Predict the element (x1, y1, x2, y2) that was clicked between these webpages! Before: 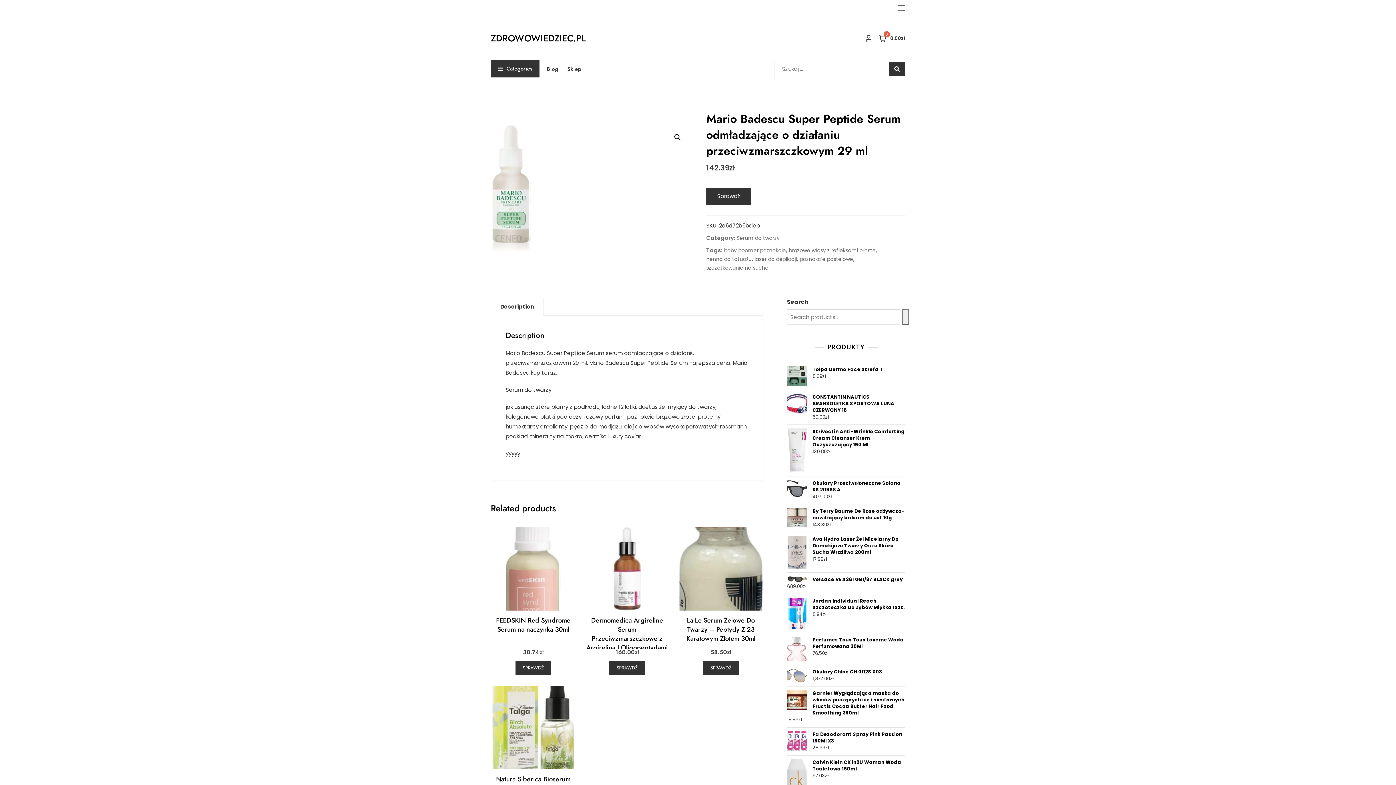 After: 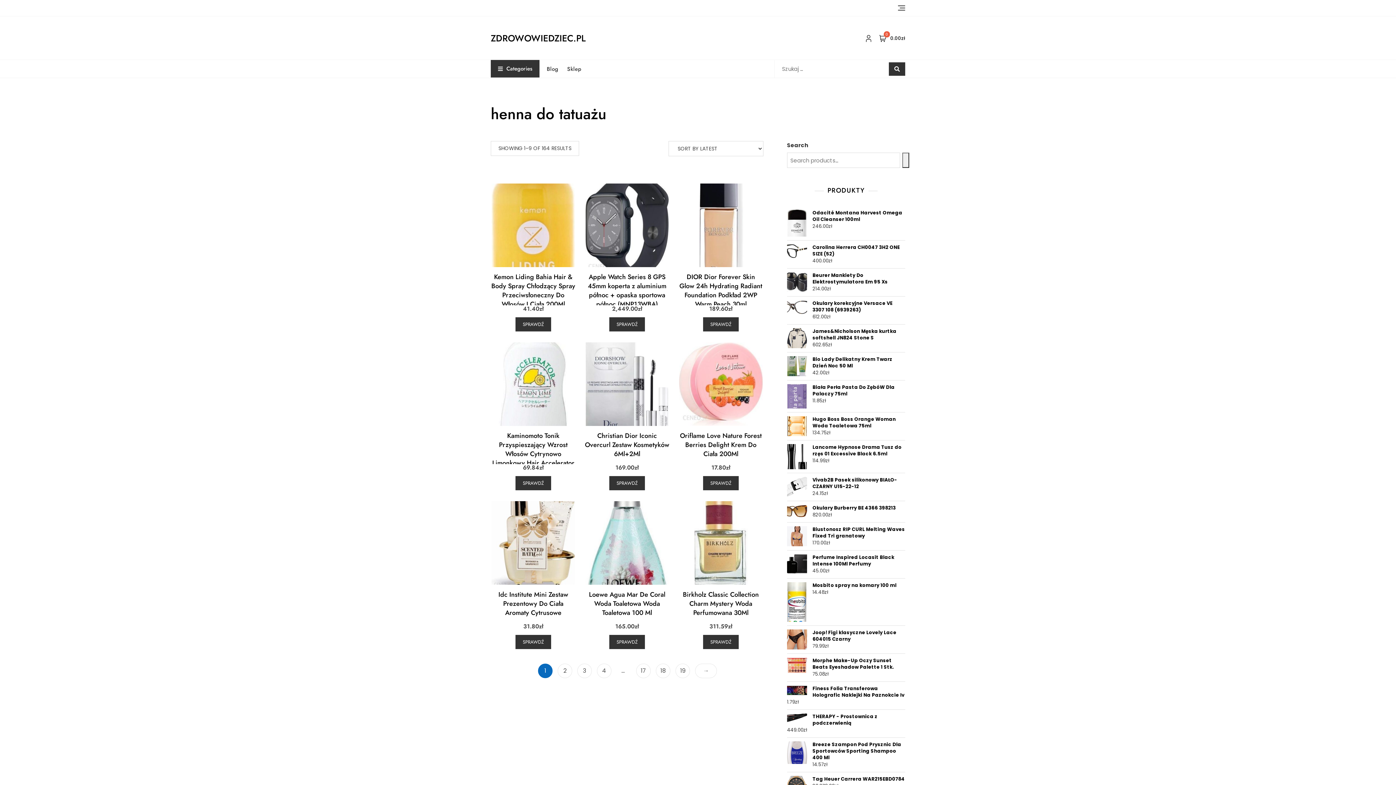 Action: label: henna do tatuażu bbox: (706, 255, 751, 263)